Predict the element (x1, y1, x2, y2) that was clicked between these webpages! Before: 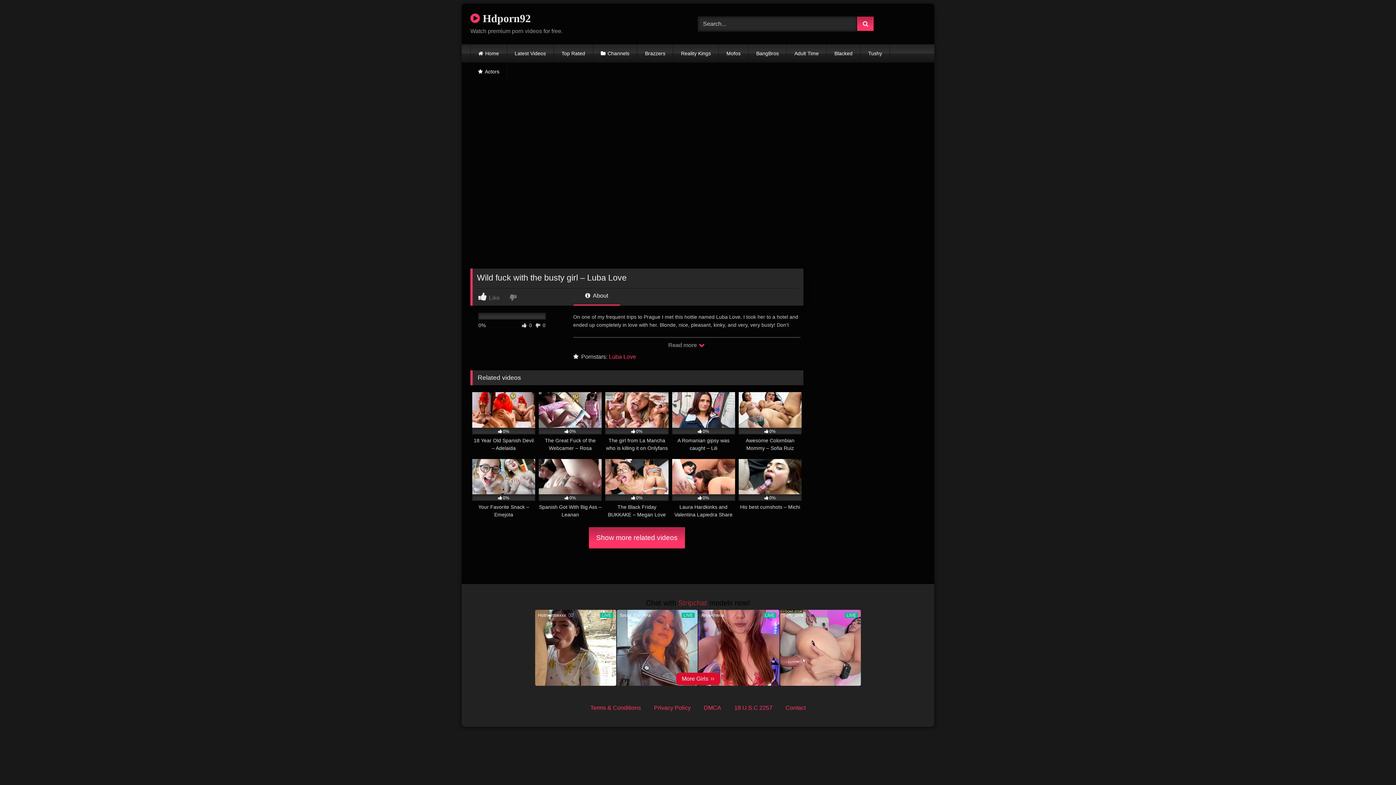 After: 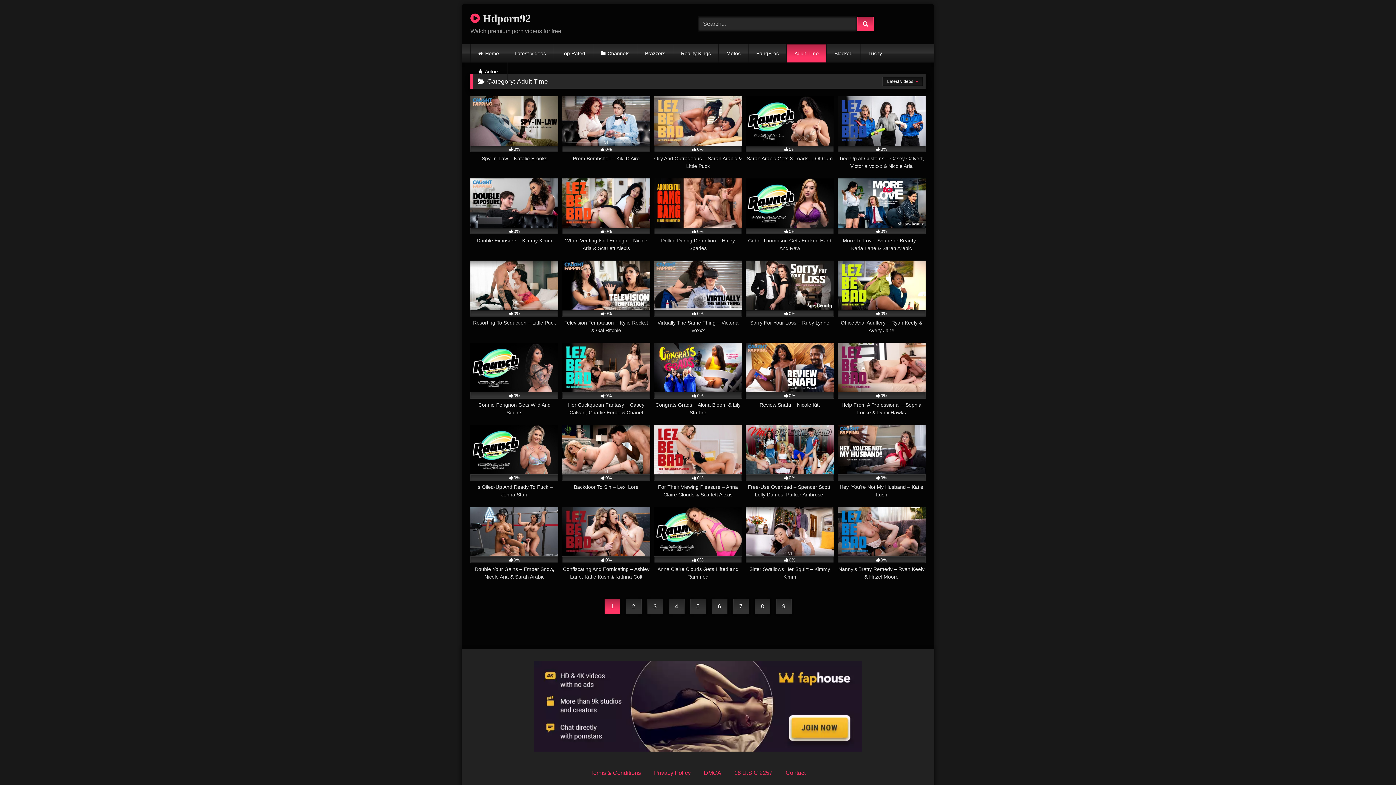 Action: bbox: (786, 44, 826, 62) label: Adult Time